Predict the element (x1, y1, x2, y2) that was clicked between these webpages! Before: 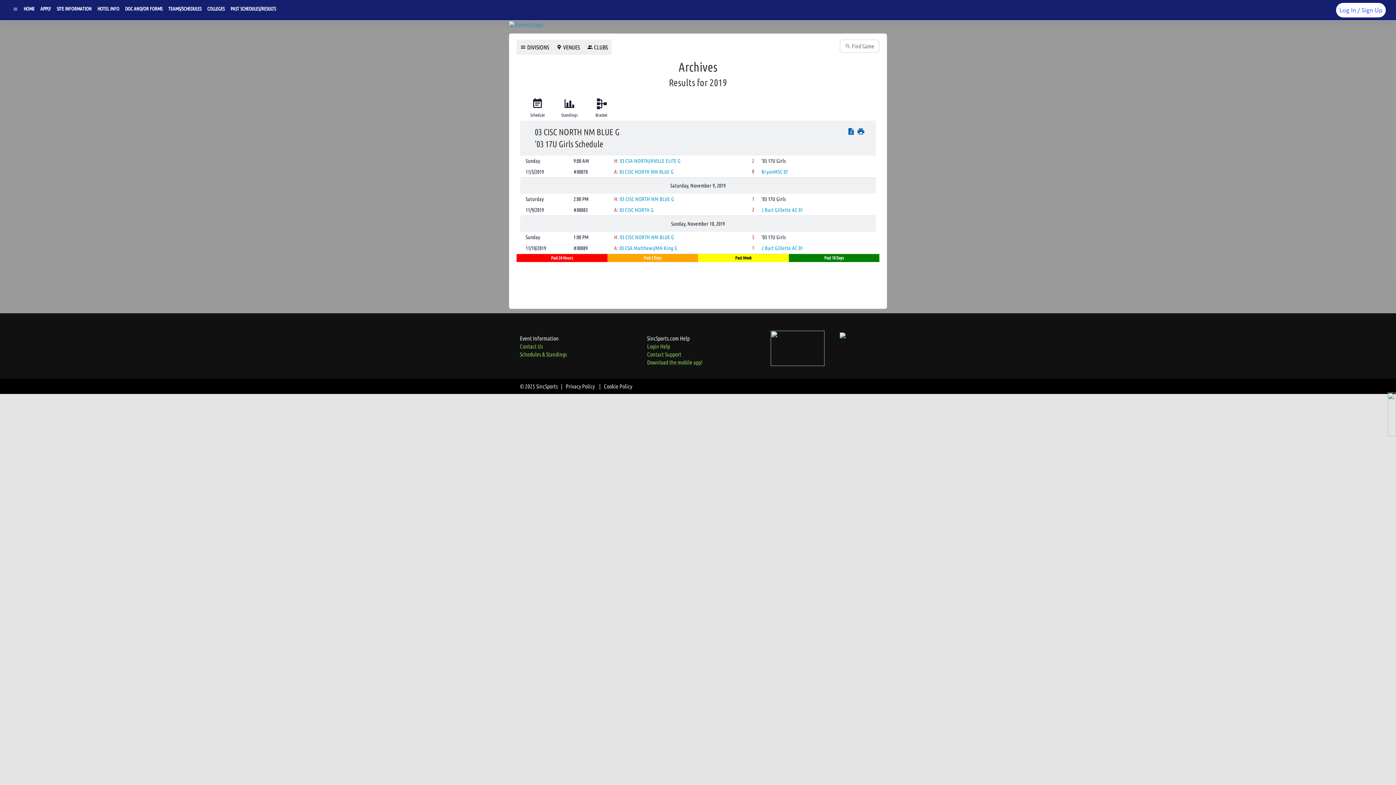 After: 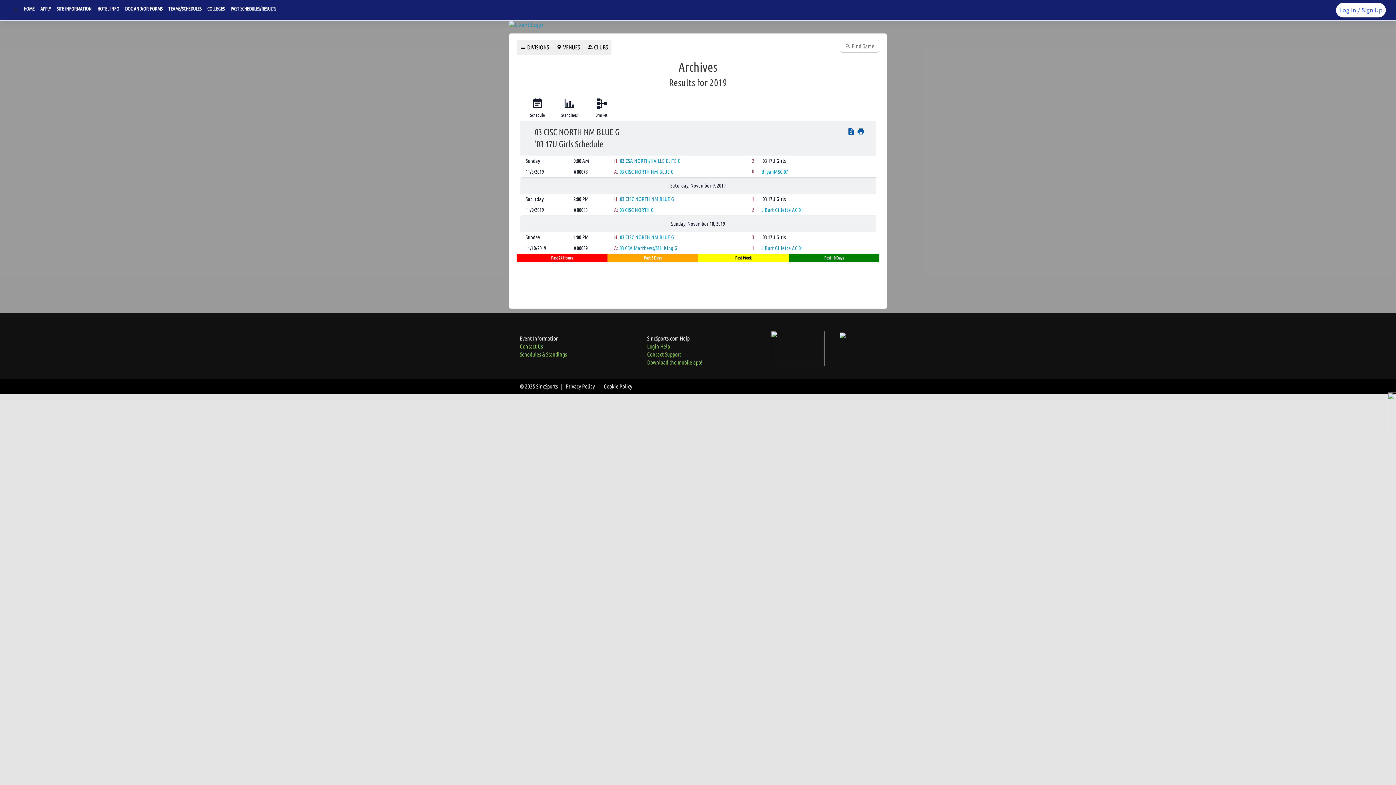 Action: bbox: (620, 196, 674, 202) label: 03 CISC NORTH NM BLUE G